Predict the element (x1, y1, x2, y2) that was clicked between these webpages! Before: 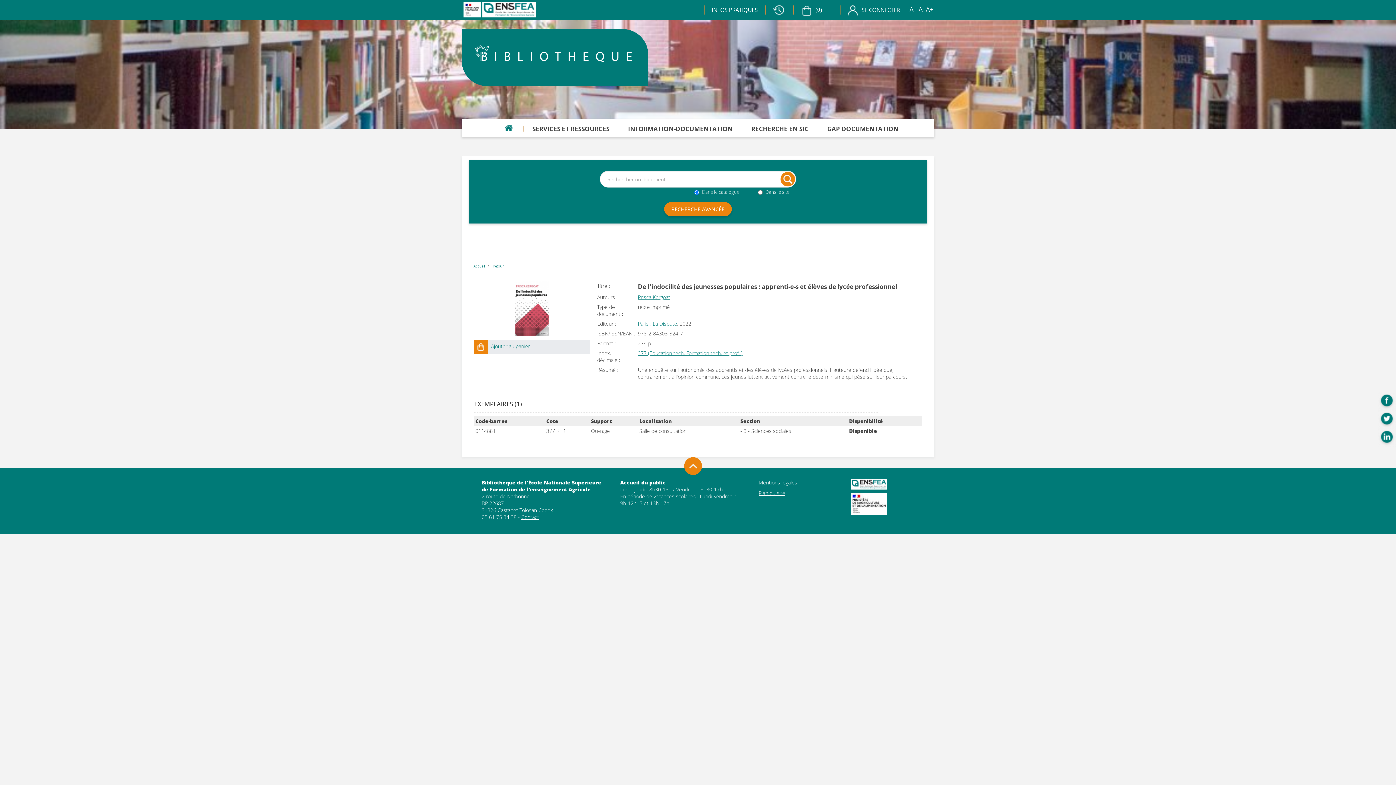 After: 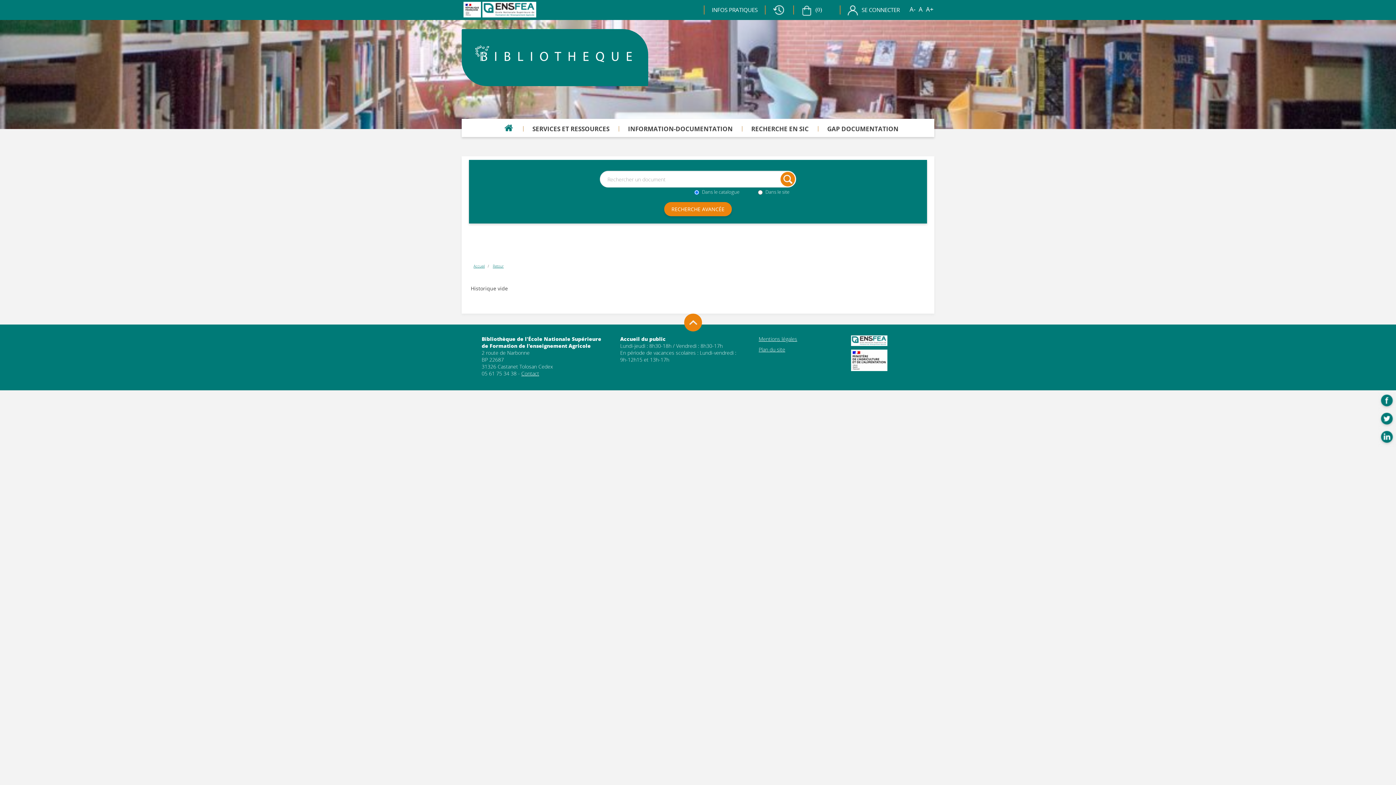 Action: bbox: (773, 3, 786, 16)